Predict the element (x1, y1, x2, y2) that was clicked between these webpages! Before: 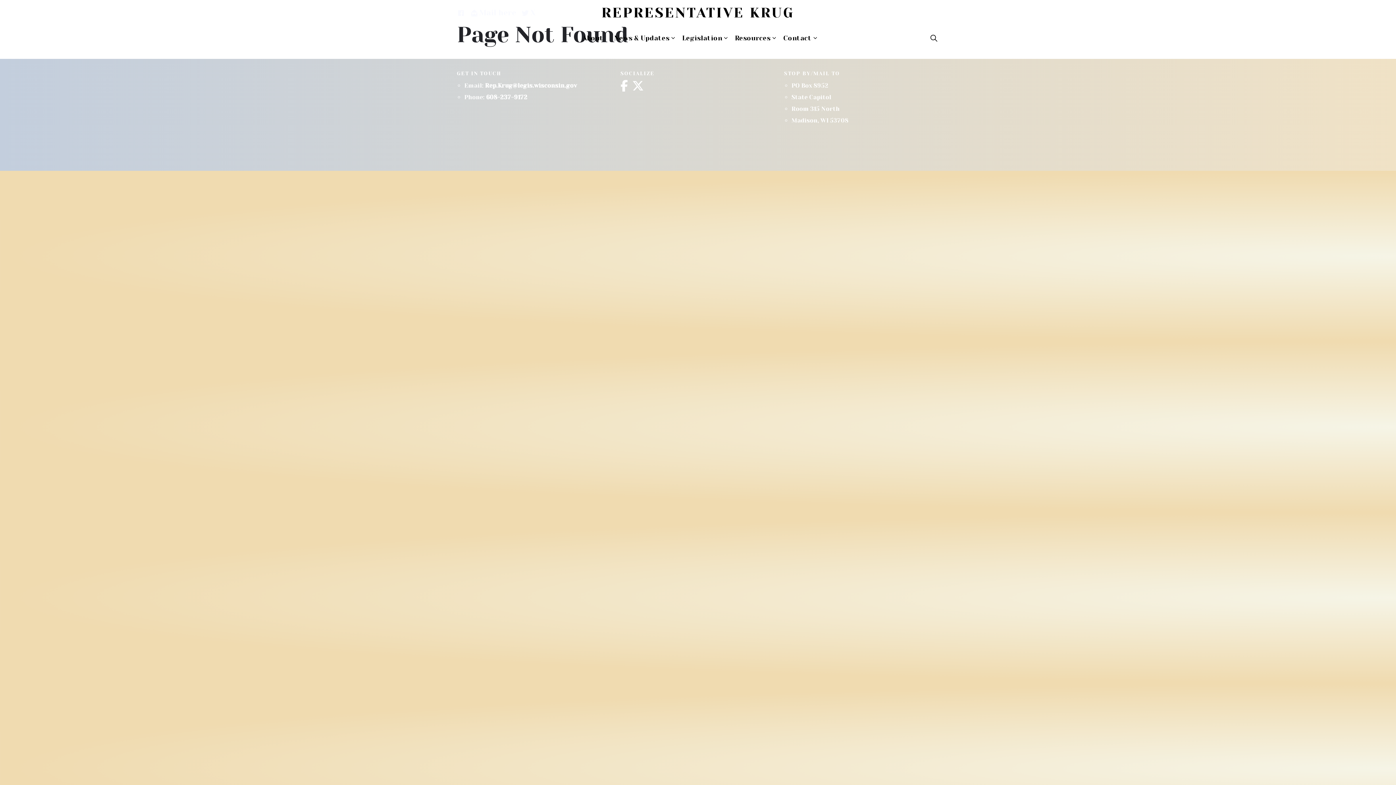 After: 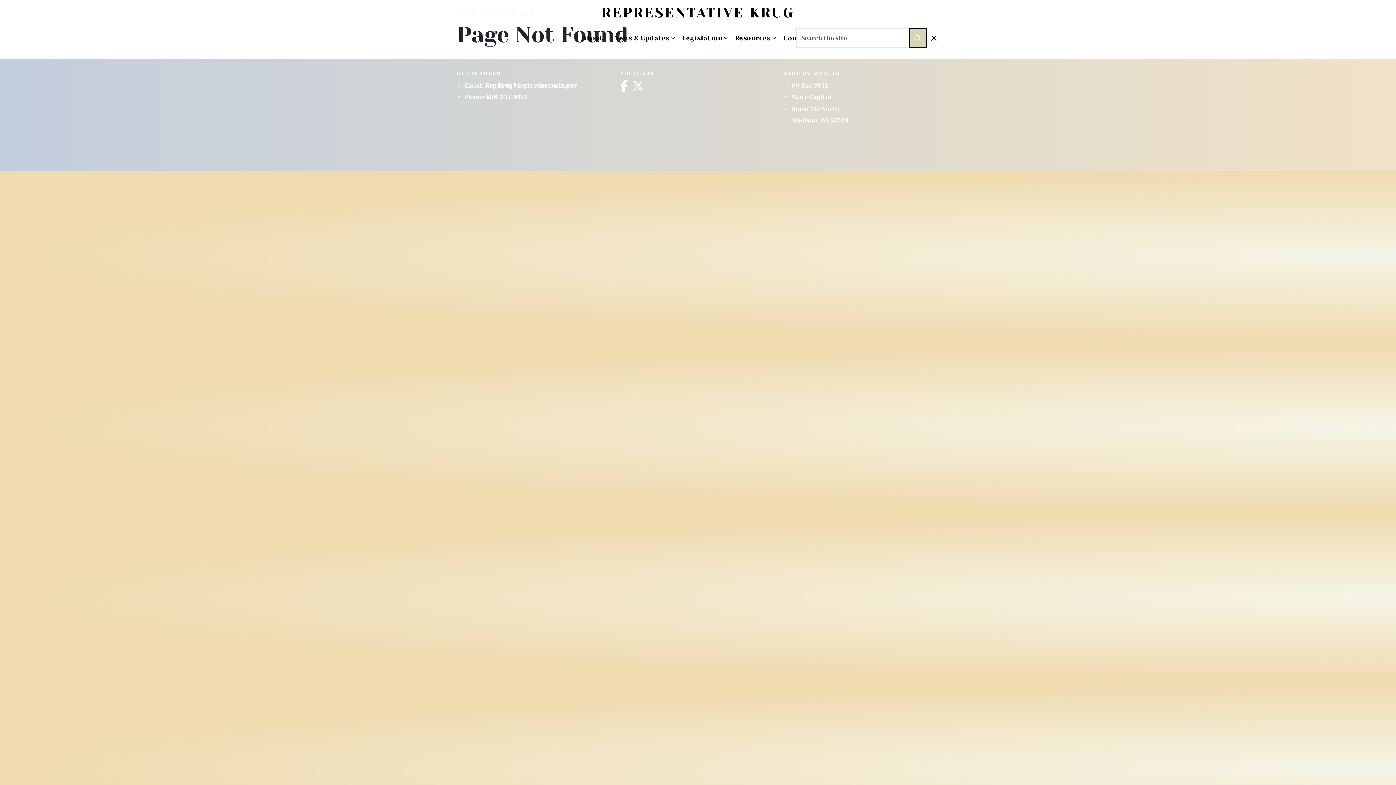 Action: bbox: (930, 25, 938, 50) label: Expand site search